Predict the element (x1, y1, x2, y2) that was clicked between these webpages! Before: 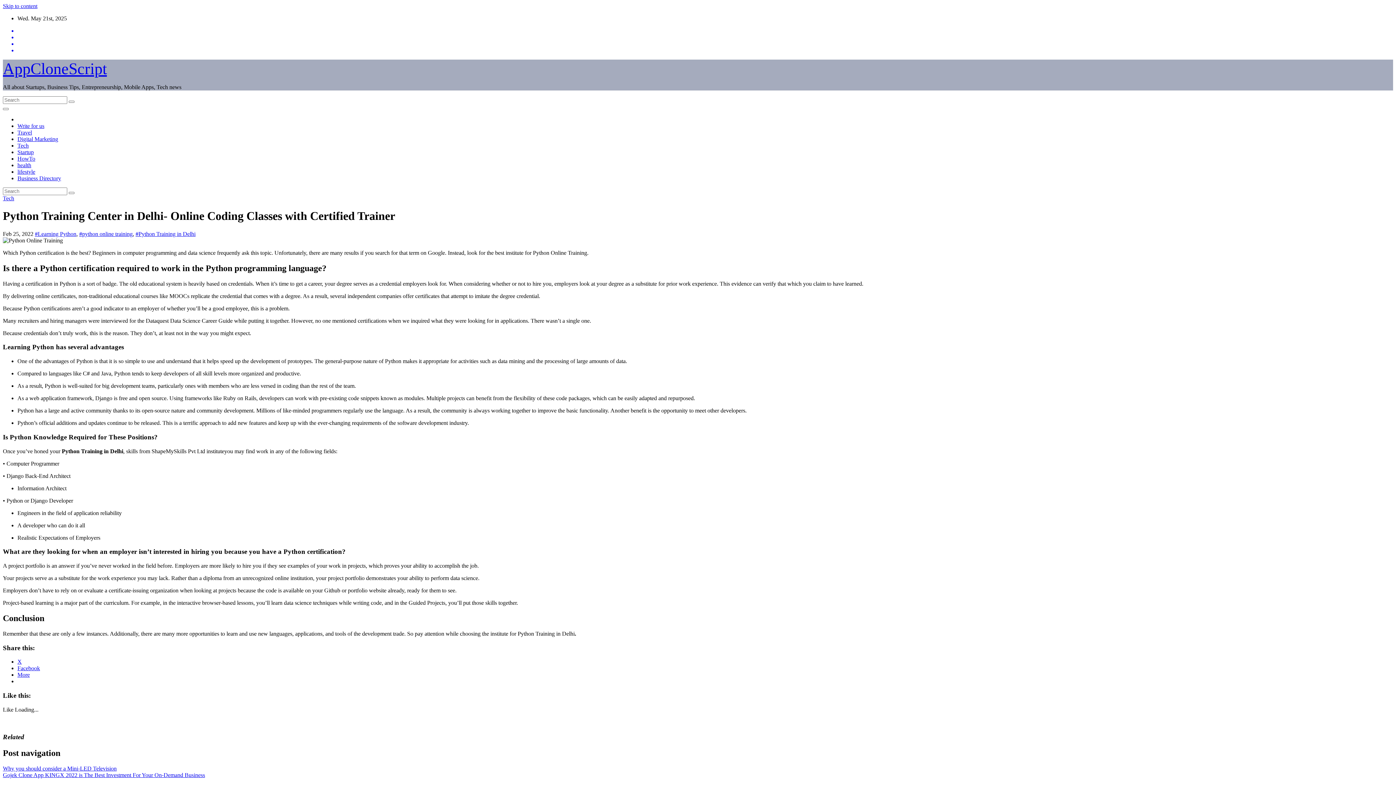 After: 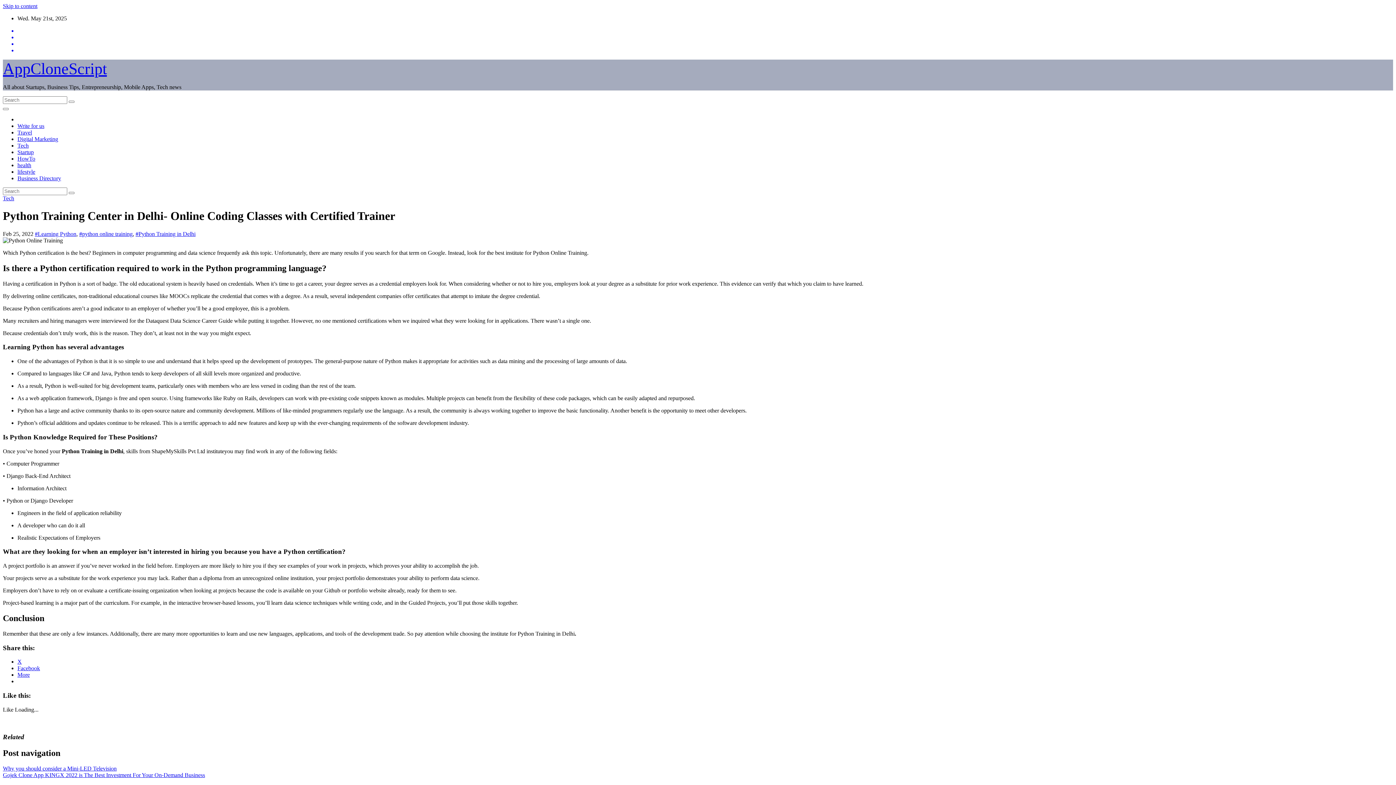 Action: bbox: (17, 34, 1393, 40)